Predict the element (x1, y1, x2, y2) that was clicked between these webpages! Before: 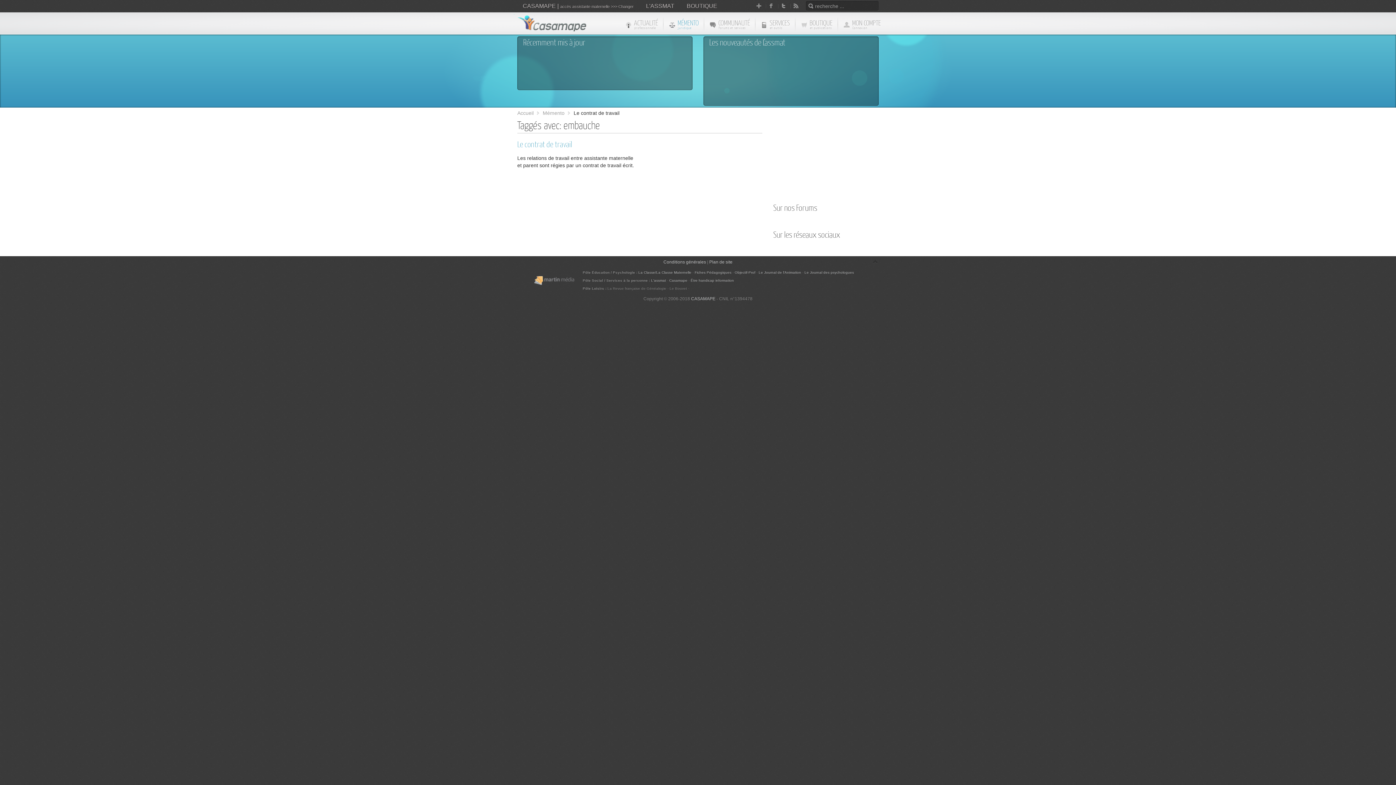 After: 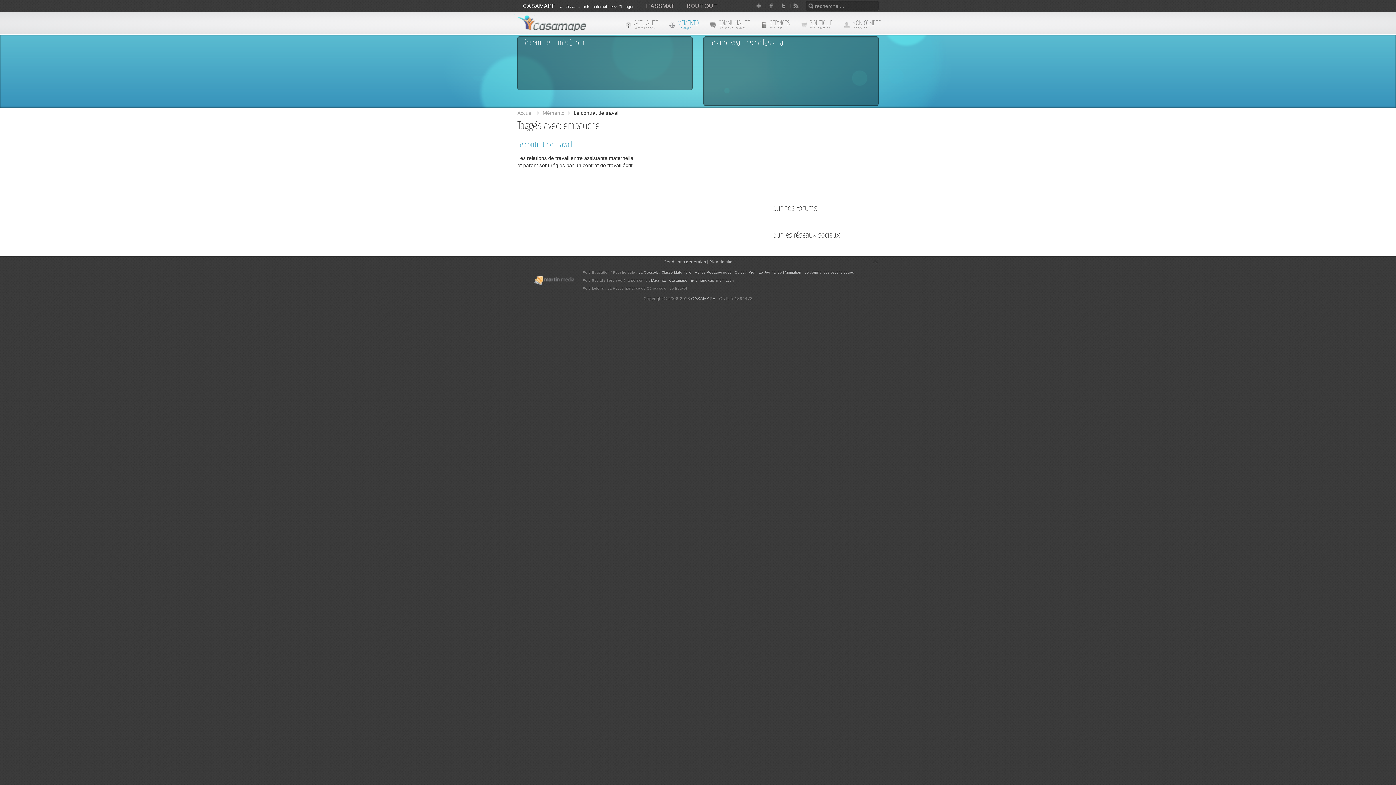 Action: label: CASAMAPE | accès assistante maternelle >>> Changer bbox: (522, 2, 633, 9)